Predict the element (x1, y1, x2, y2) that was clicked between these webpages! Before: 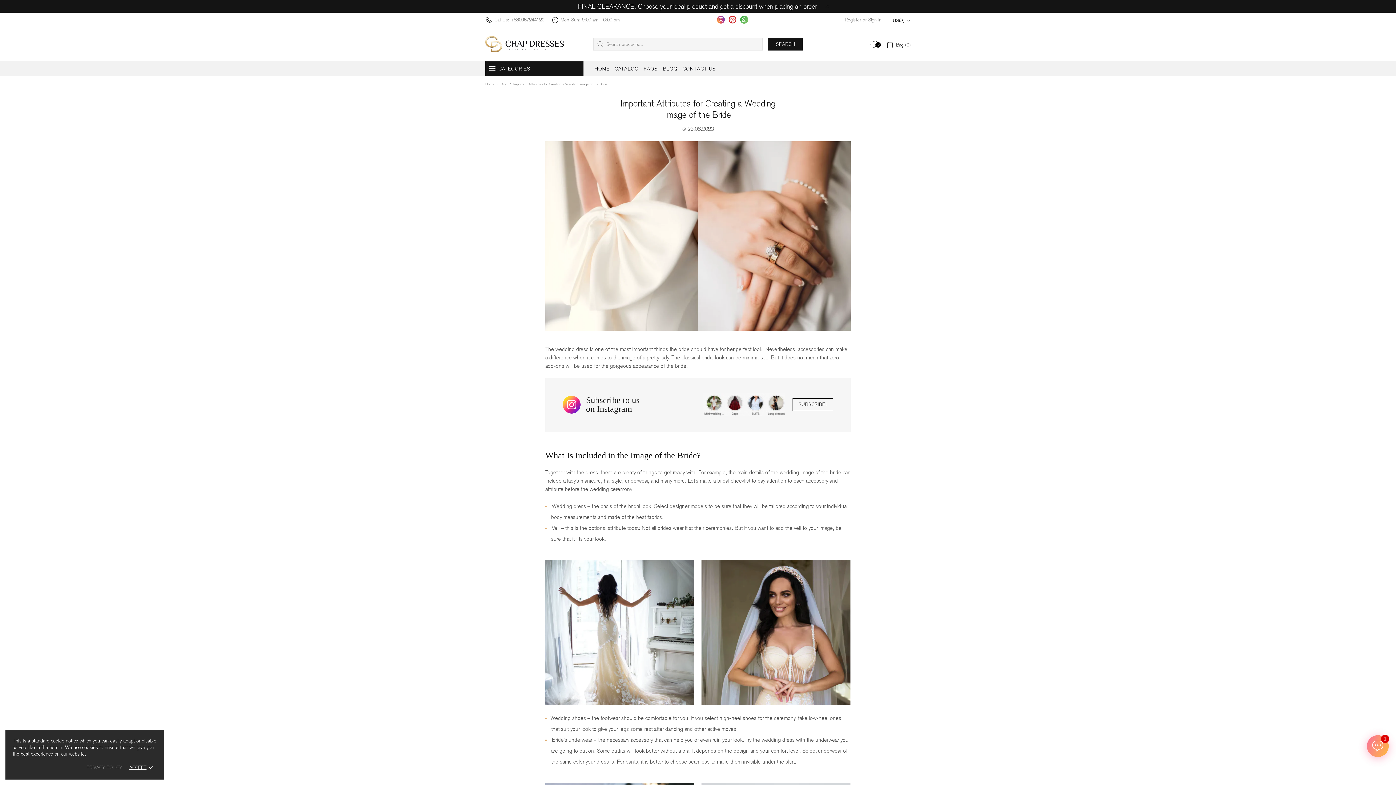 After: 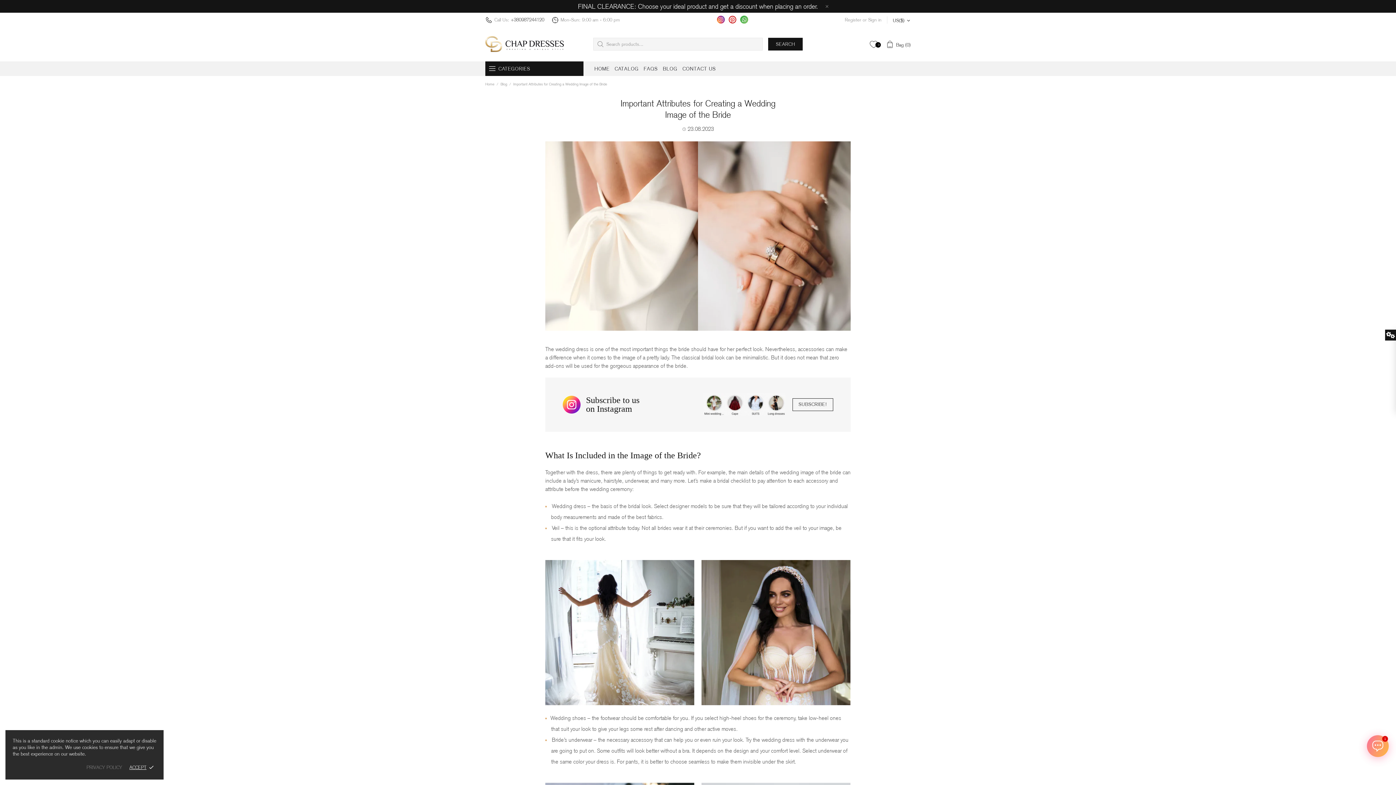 Action: bbox: (728, 15, 736, 23)